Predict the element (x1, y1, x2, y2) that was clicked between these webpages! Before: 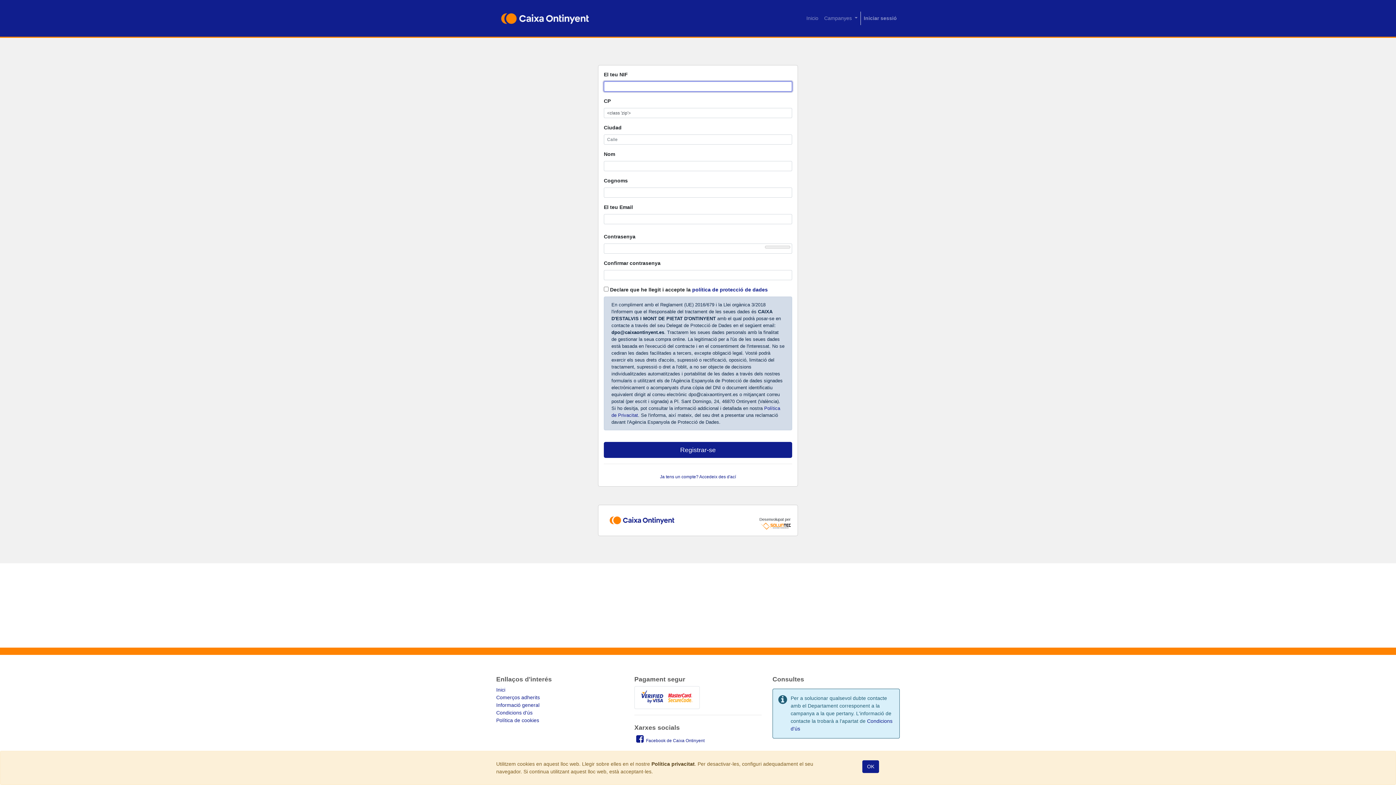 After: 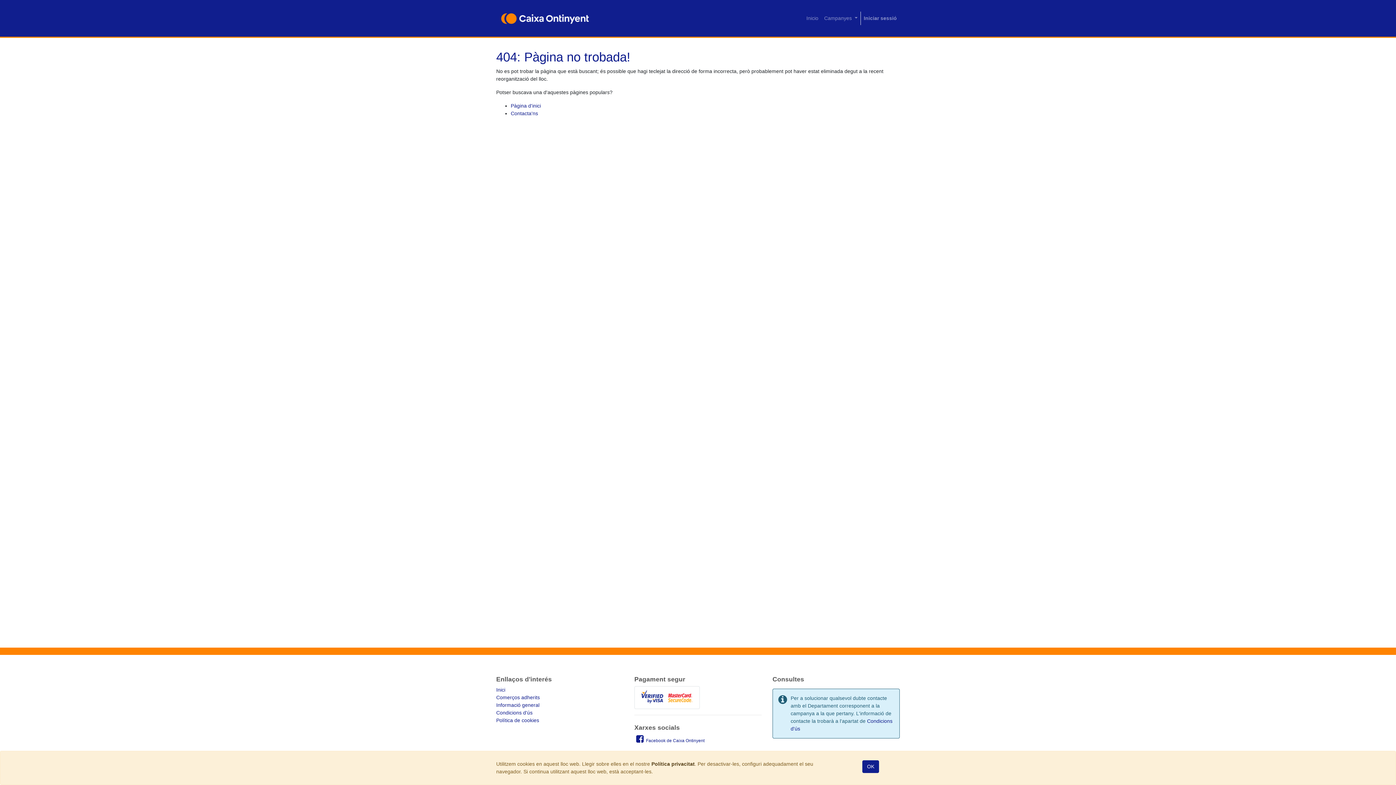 Action: bbox: (651, 761, 694, 767) label: Política privacitat